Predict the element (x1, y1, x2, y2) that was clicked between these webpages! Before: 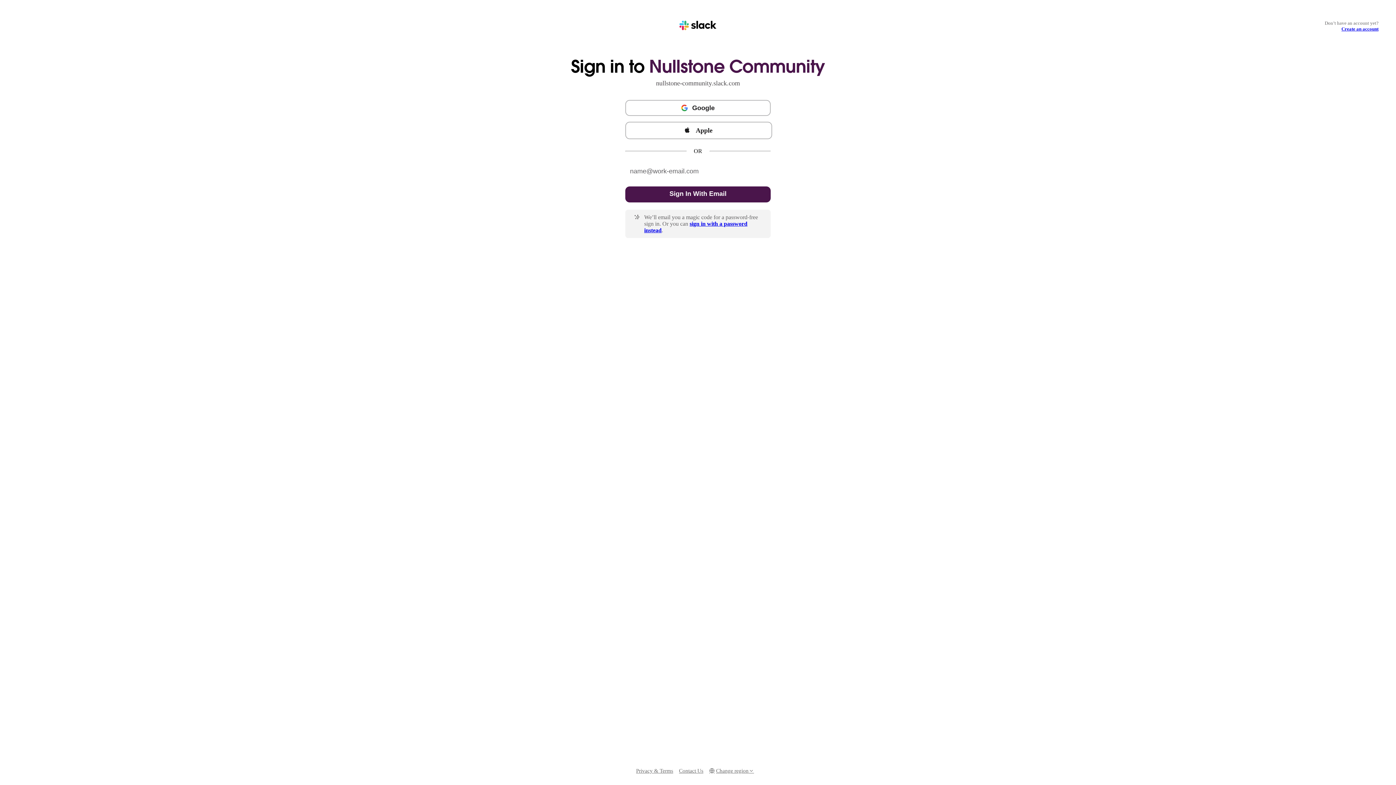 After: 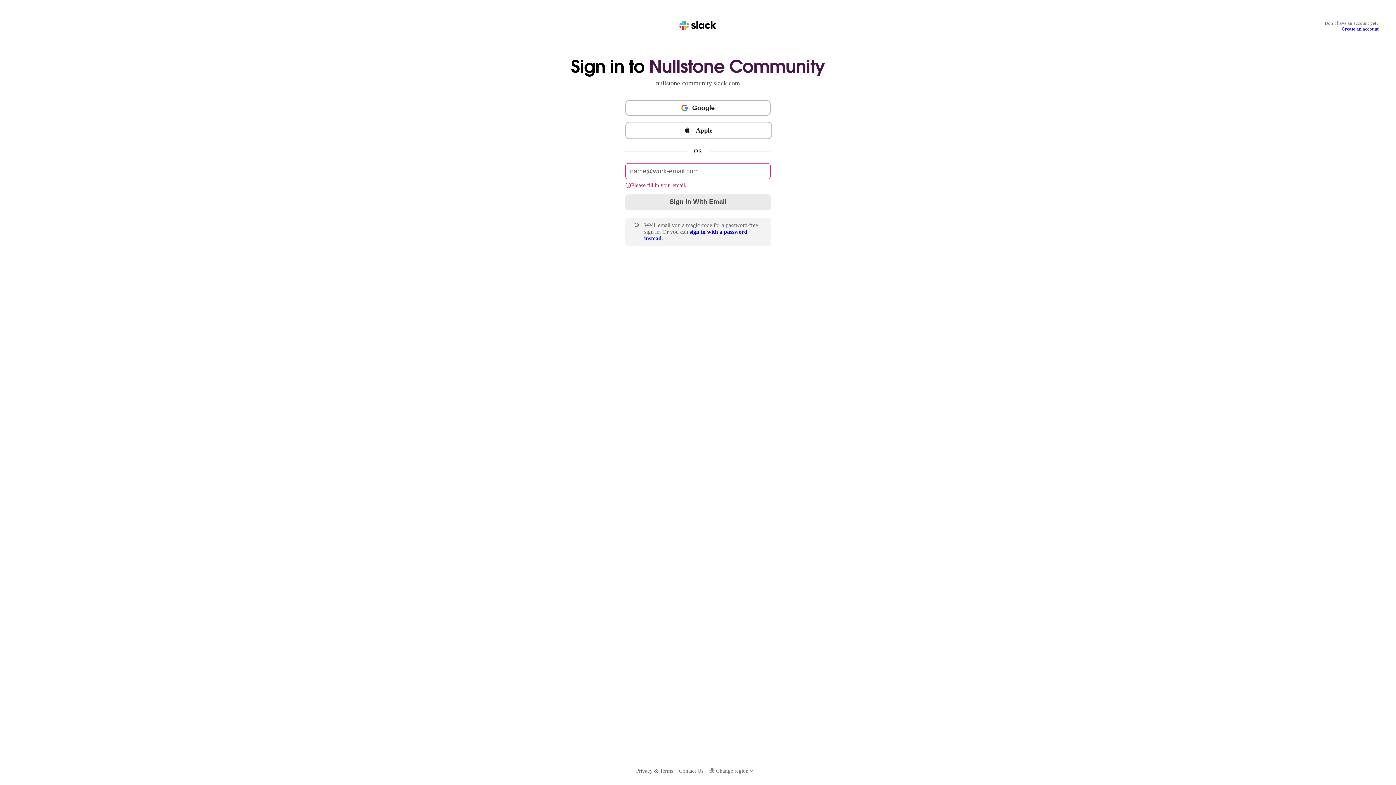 Action: bbox: (625, 186, 770, 202) label: Sign In With Email